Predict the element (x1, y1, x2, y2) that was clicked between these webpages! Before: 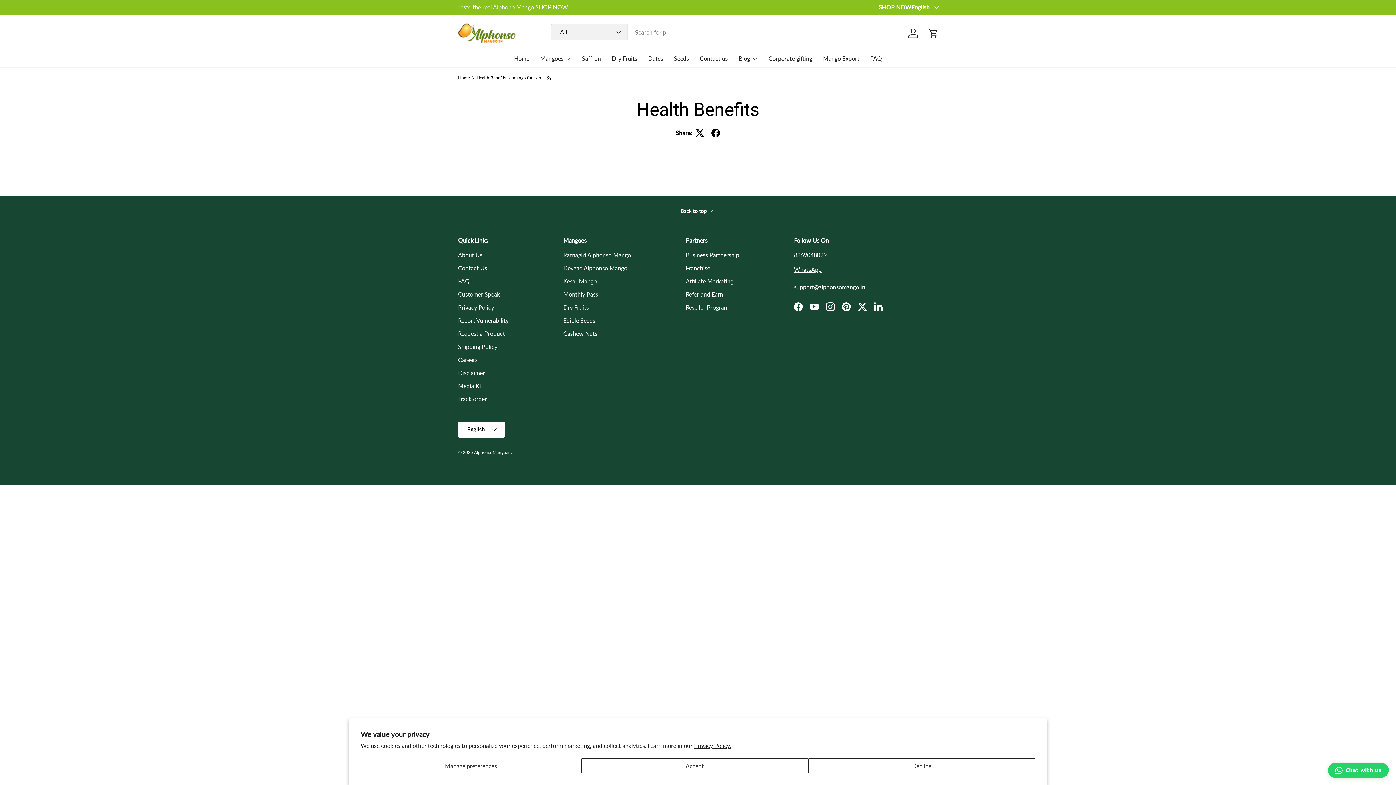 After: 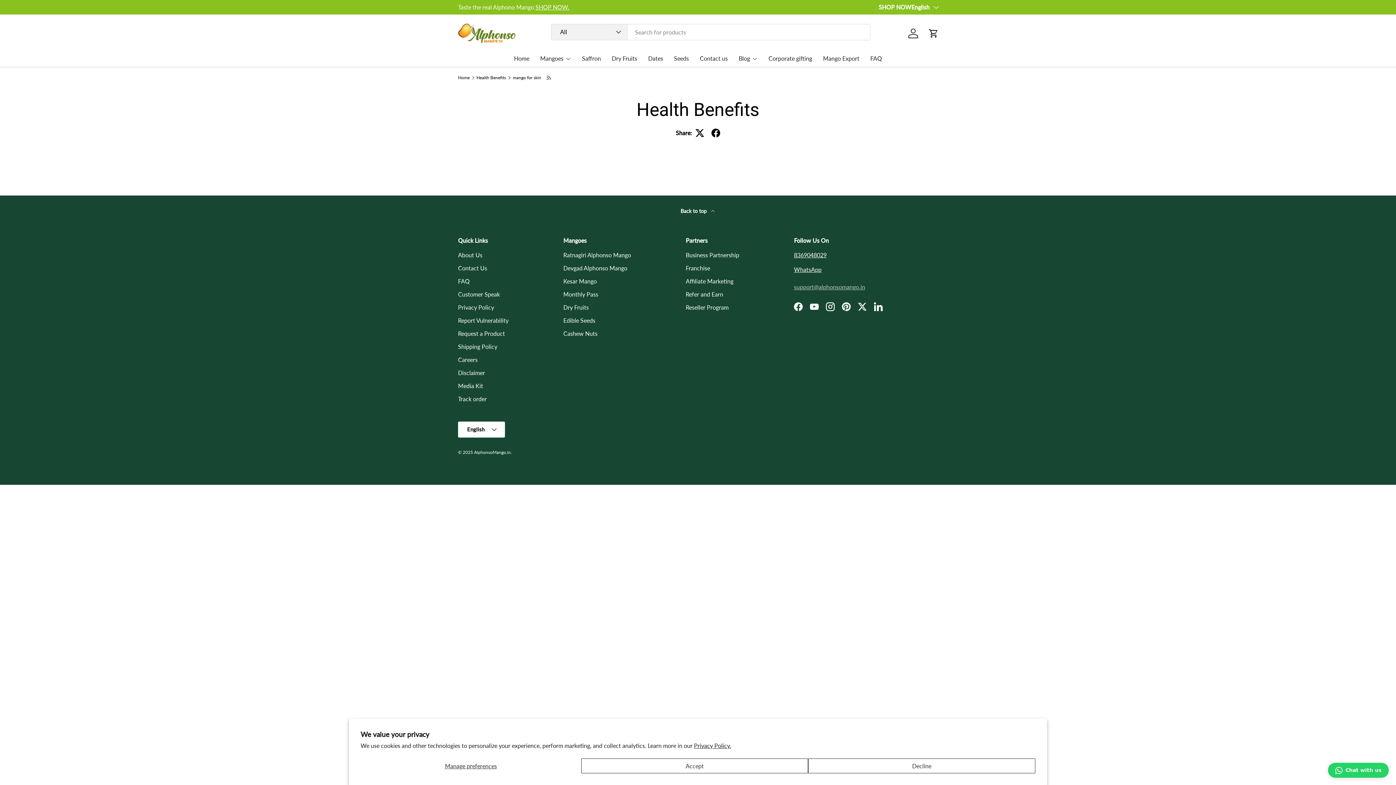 Action: label: support@alphonsomango.in bbox: (794, 283, 865, 290)